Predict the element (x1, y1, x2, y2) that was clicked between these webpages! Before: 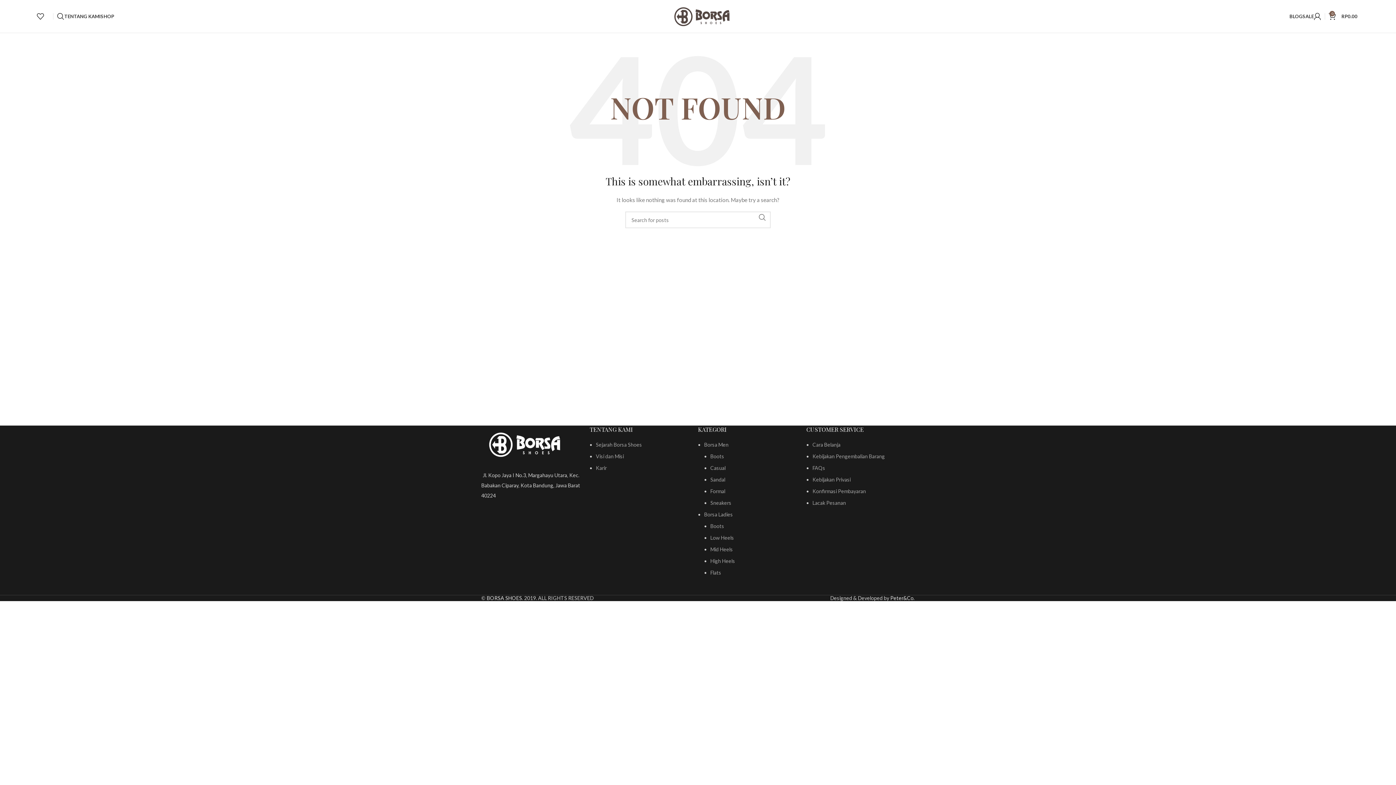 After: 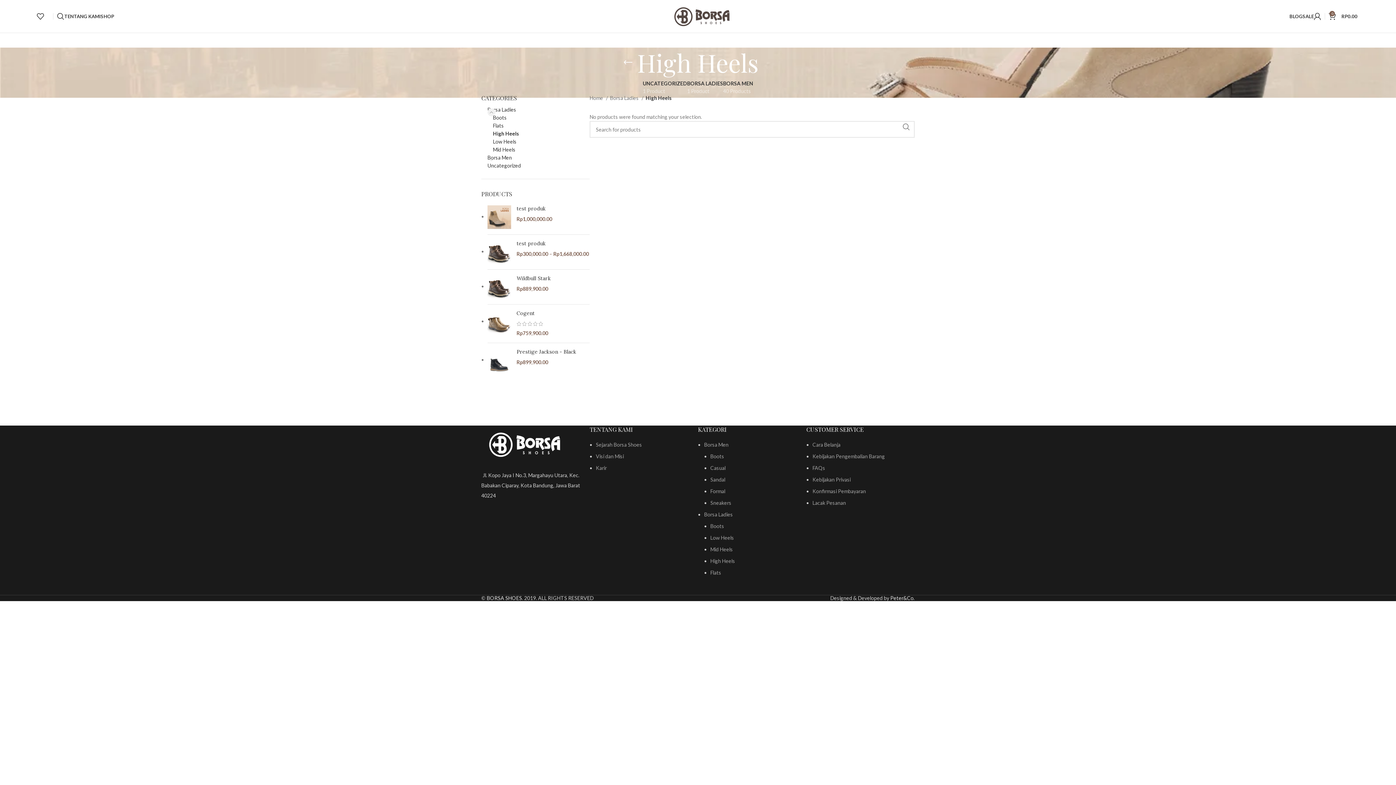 Action: label: High Heels bbox: (710, 558, 735, 564)